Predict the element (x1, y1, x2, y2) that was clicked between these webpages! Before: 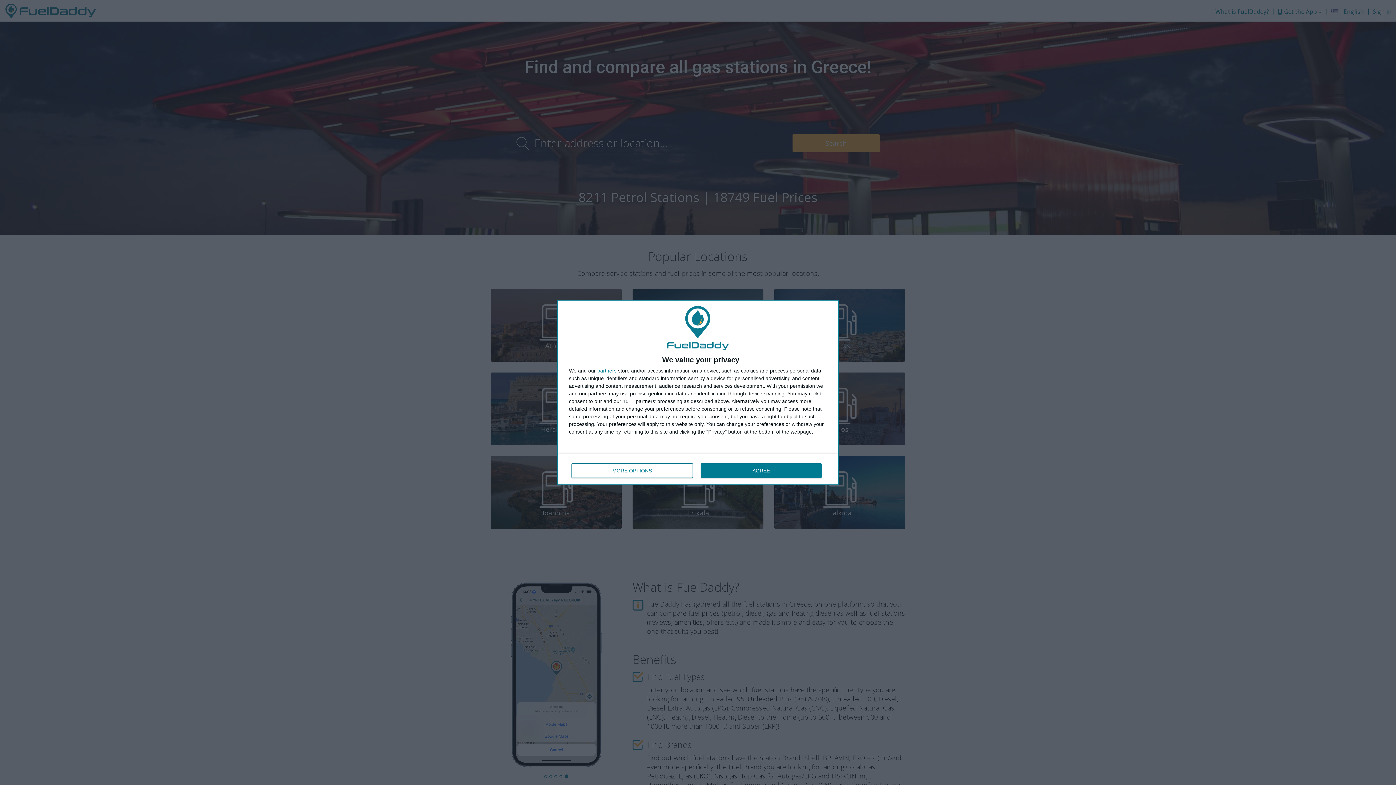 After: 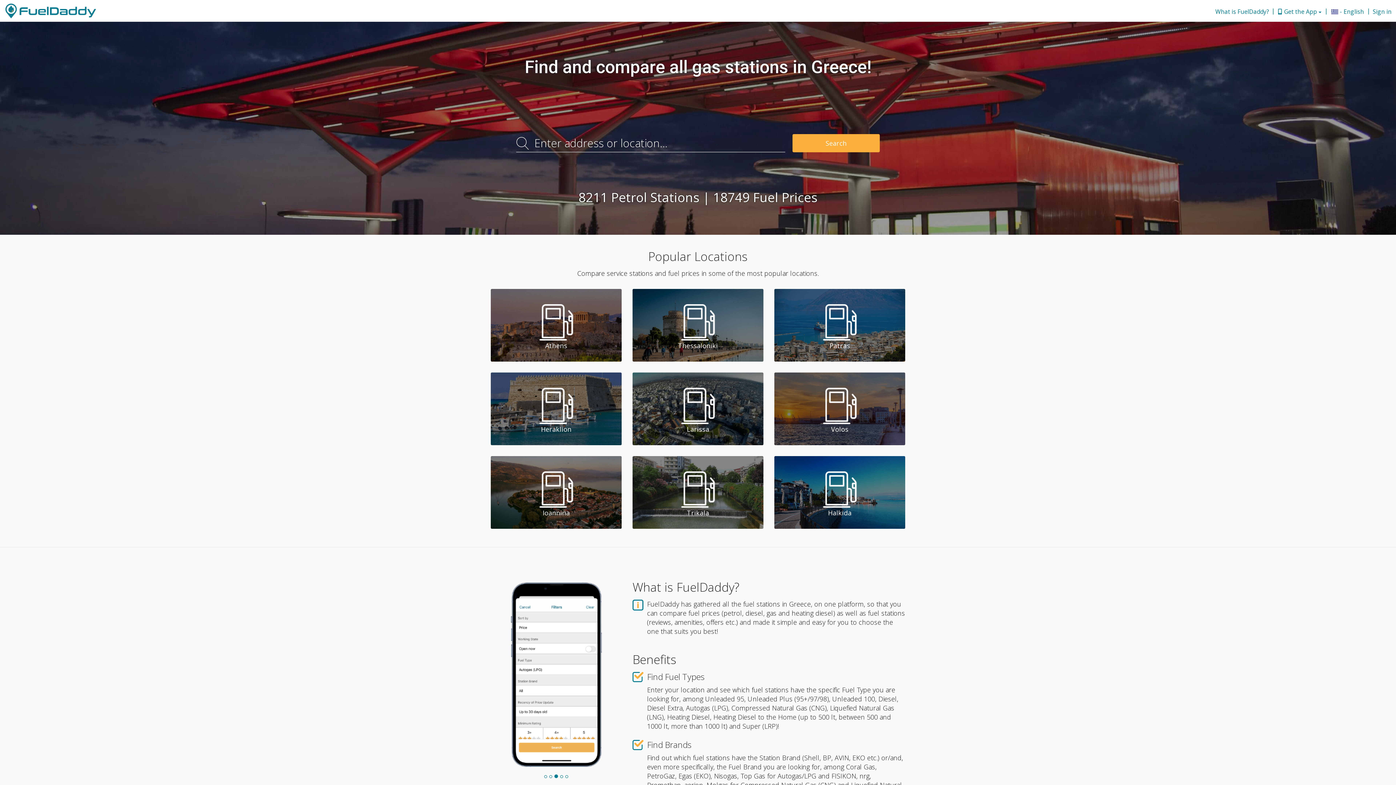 Action: bbox: (700, 463, 821, 478) label: AGREE